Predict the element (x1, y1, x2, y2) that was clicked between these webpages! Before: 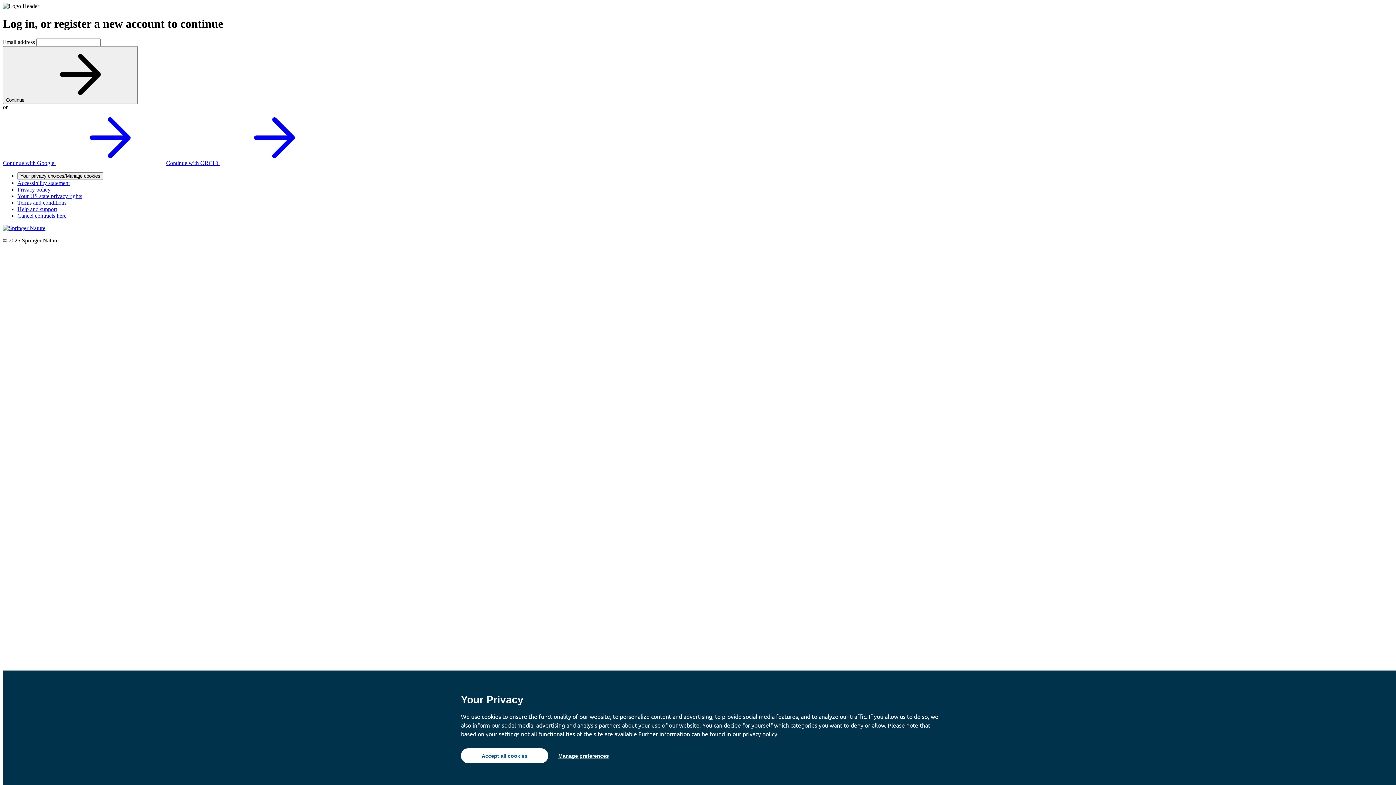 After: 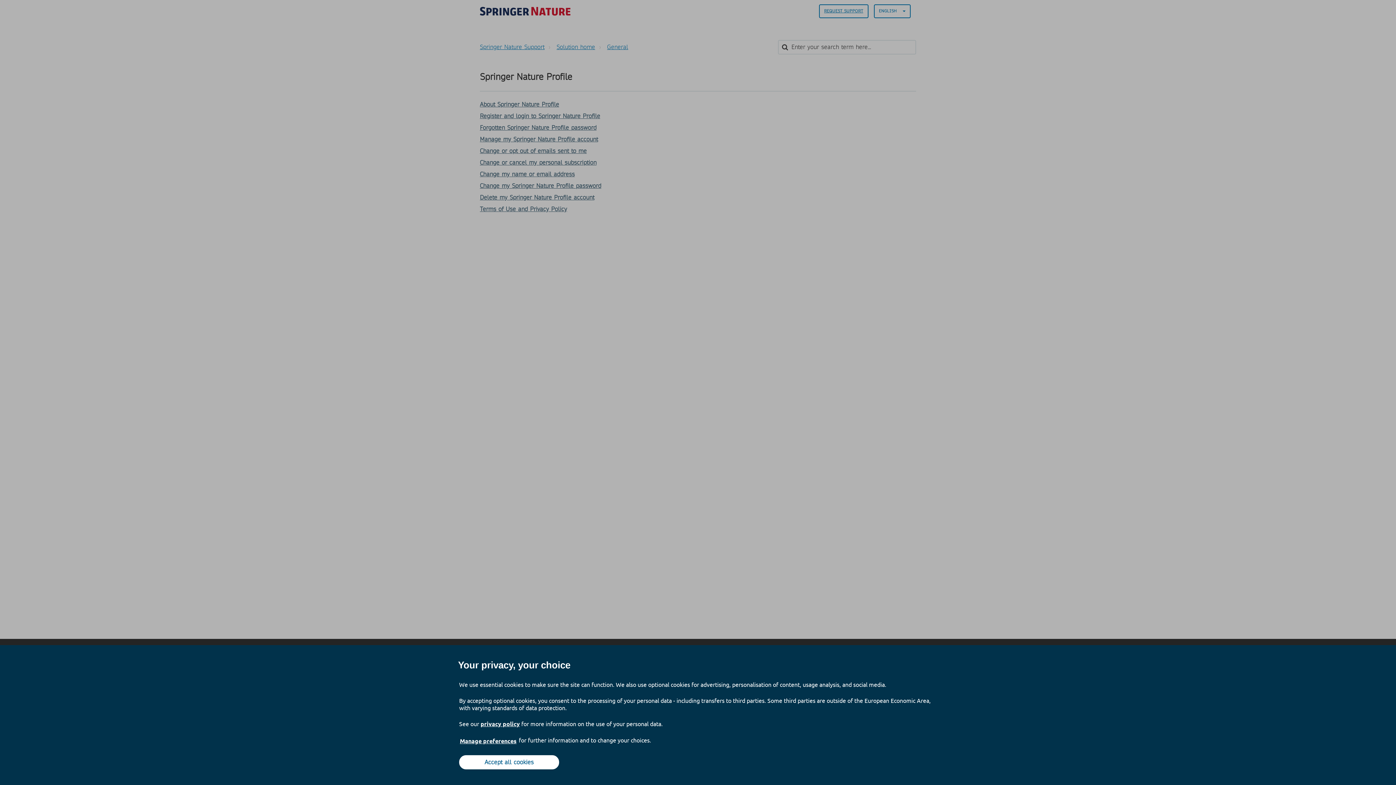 Action: label: Help and support bbox: (17, 206, 57, 212)